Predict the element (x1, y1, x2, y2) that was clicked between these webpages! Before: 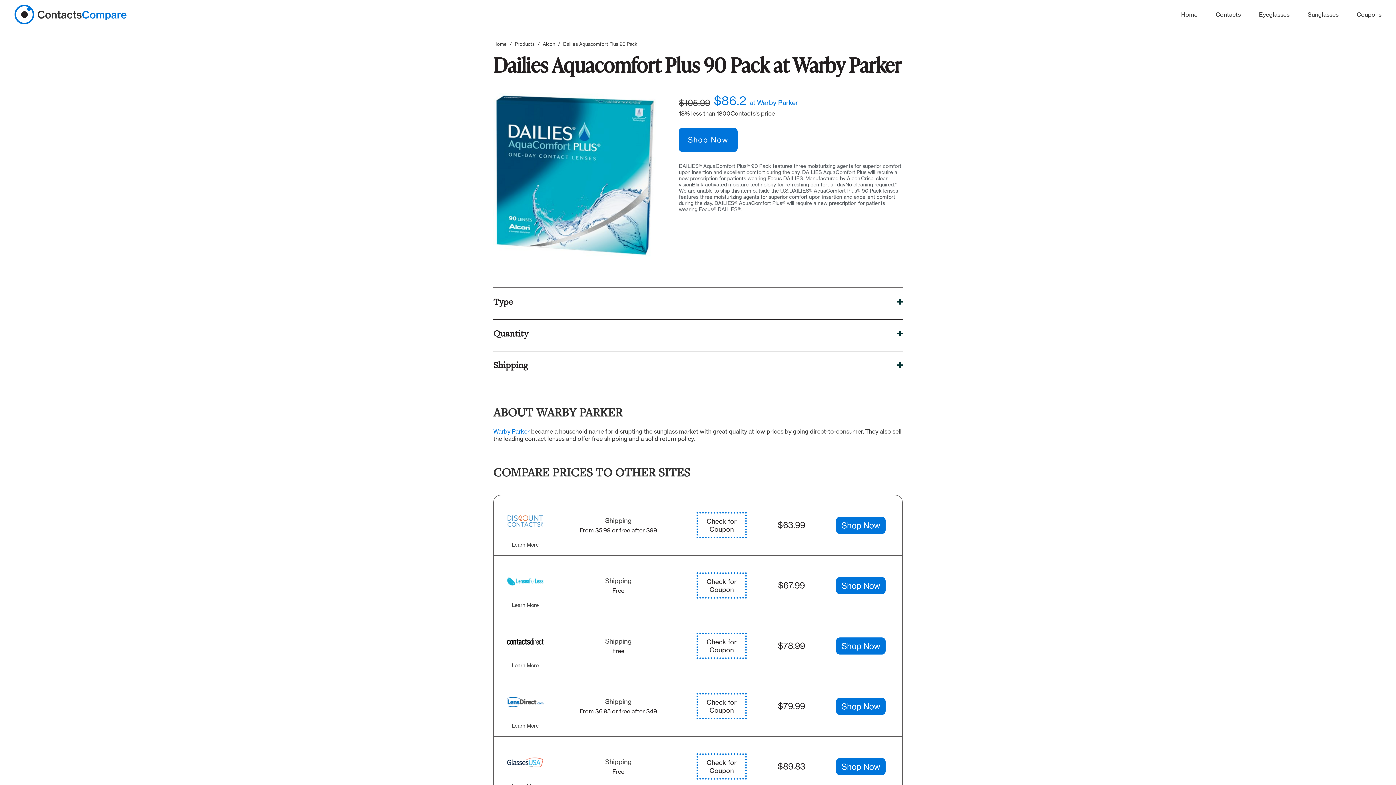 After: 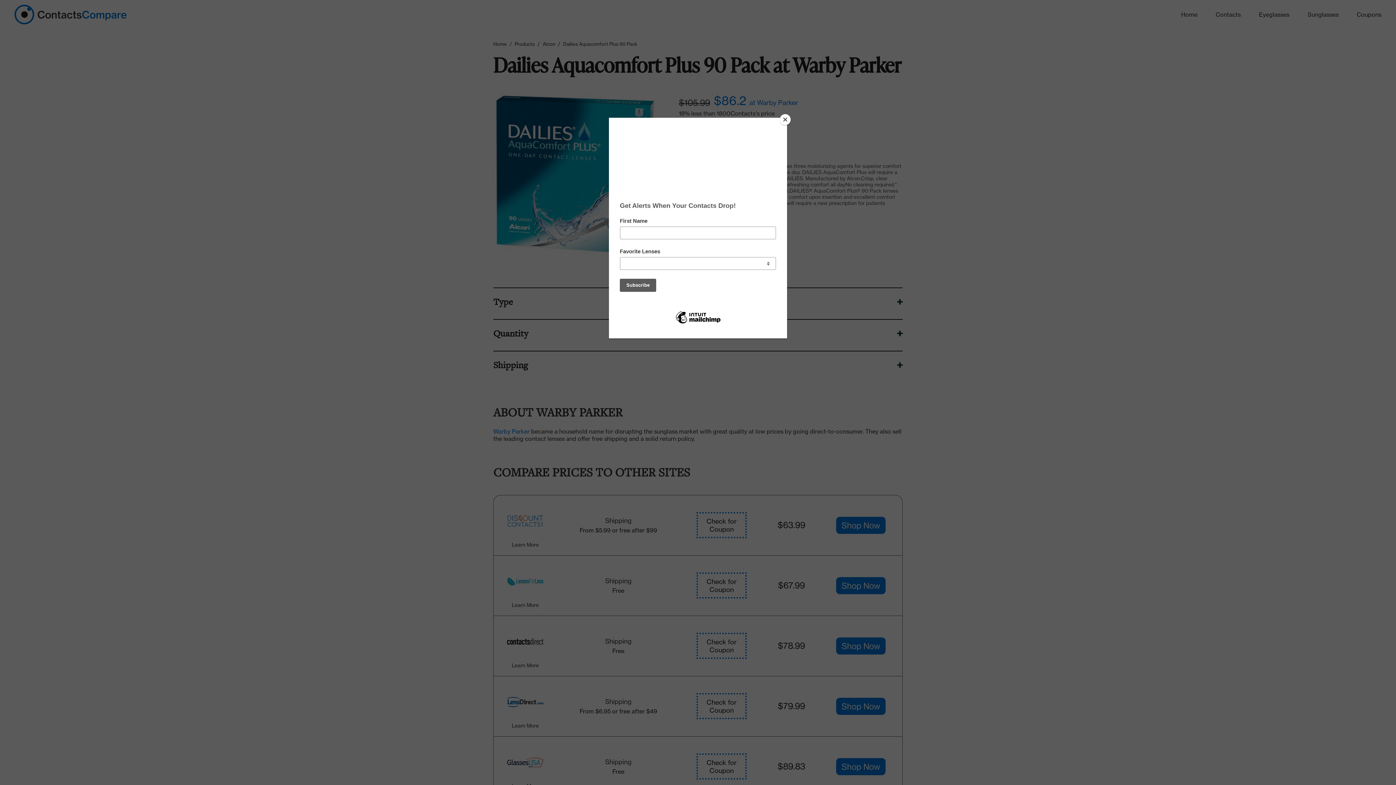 Action: bbox: (836, 577, 885, 594) label: Shop Now